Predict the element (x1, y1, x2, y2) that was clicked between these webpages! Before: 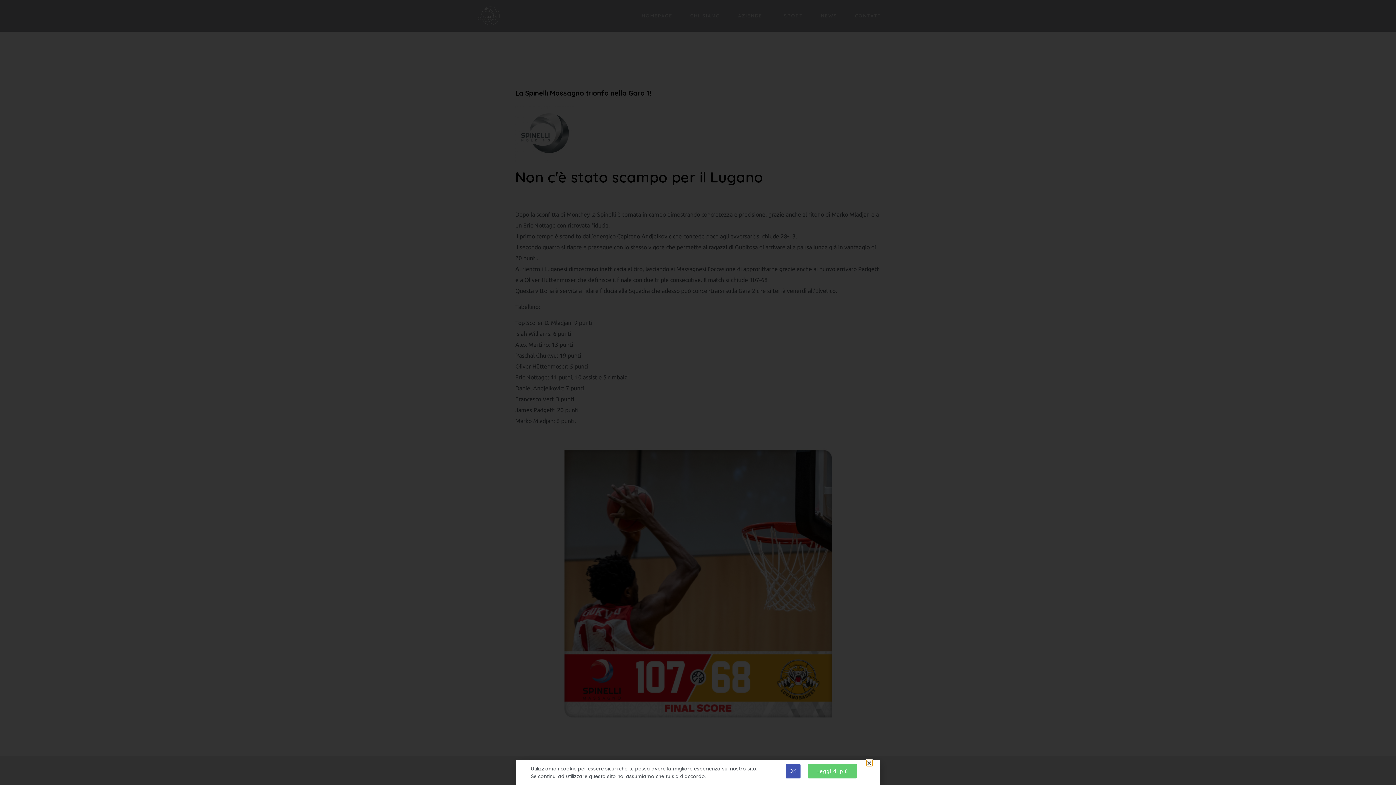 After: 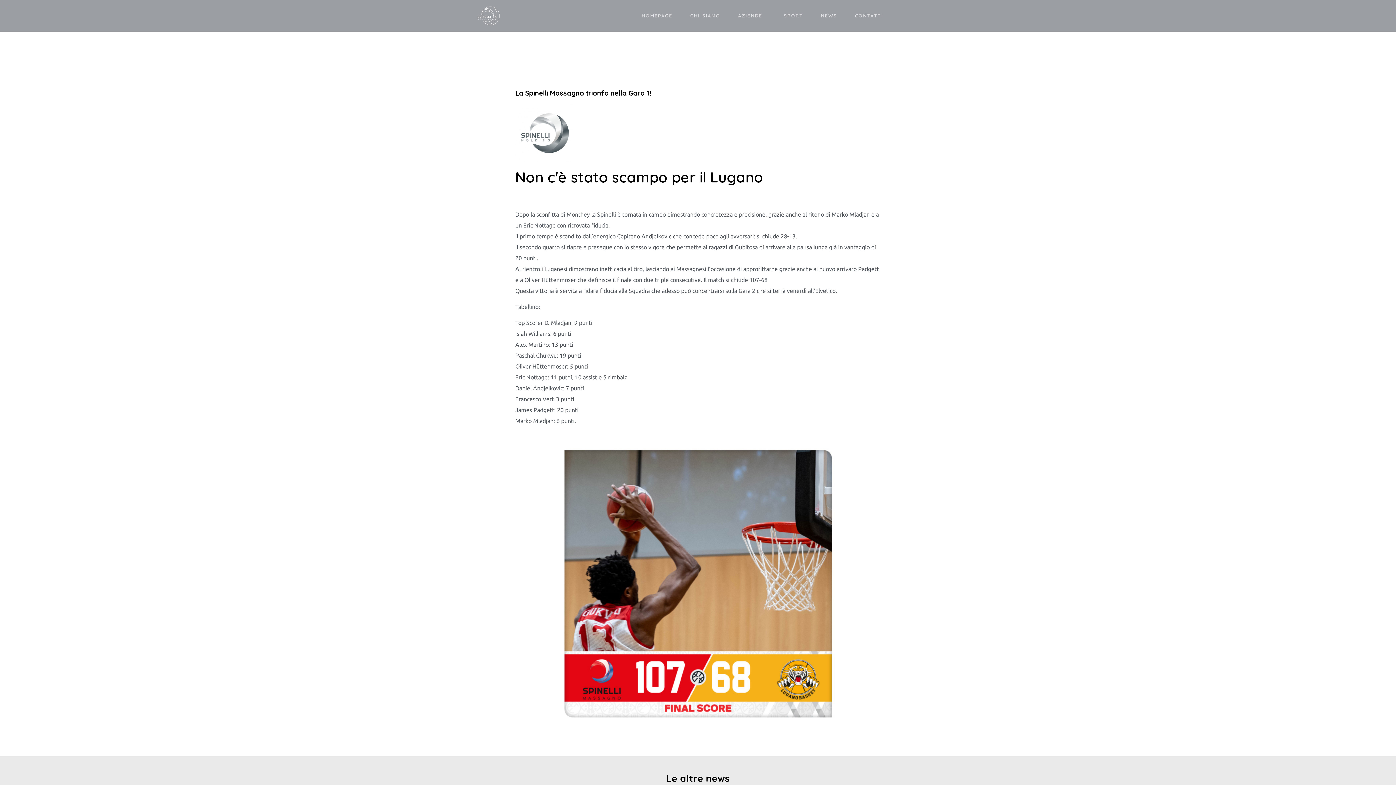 Action: bbox: (866, 760, 872, 766) label: Close